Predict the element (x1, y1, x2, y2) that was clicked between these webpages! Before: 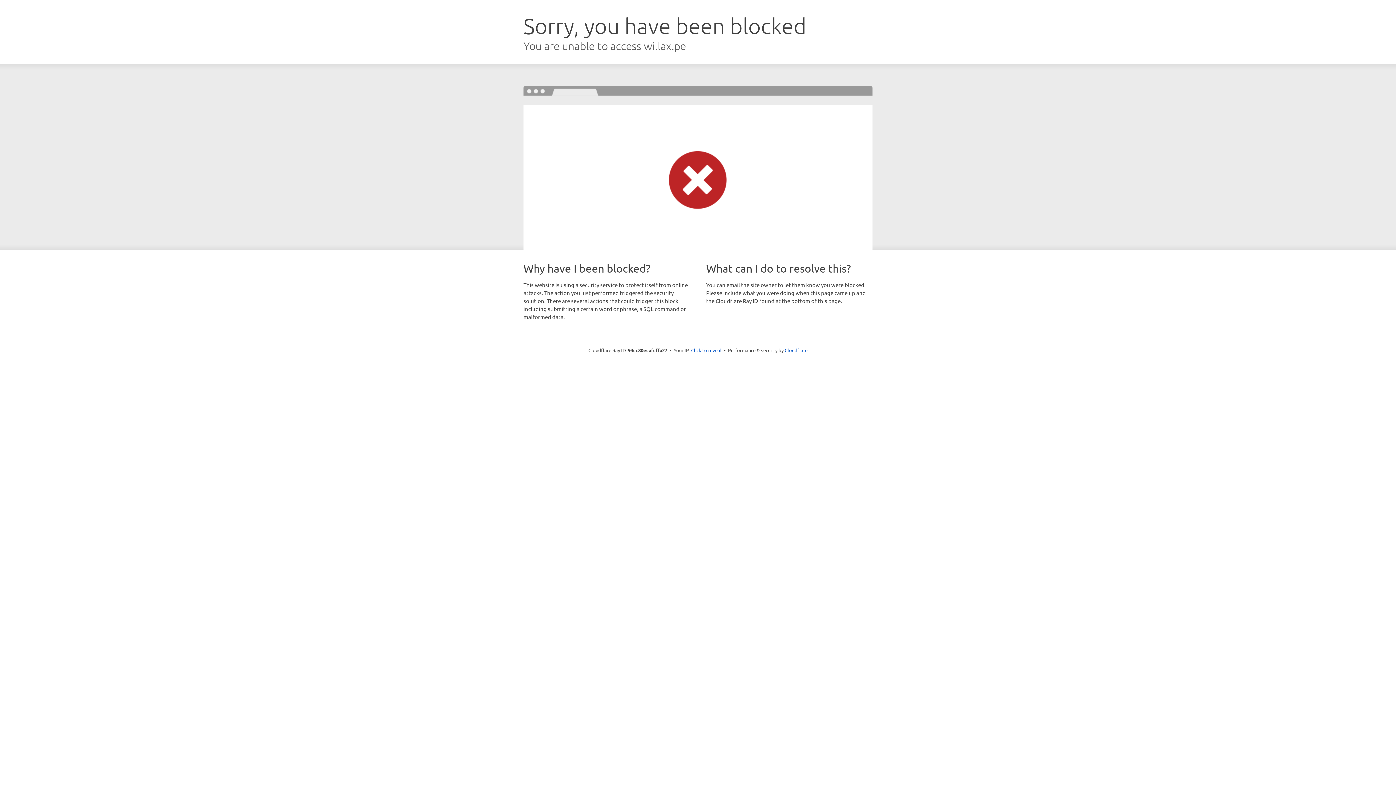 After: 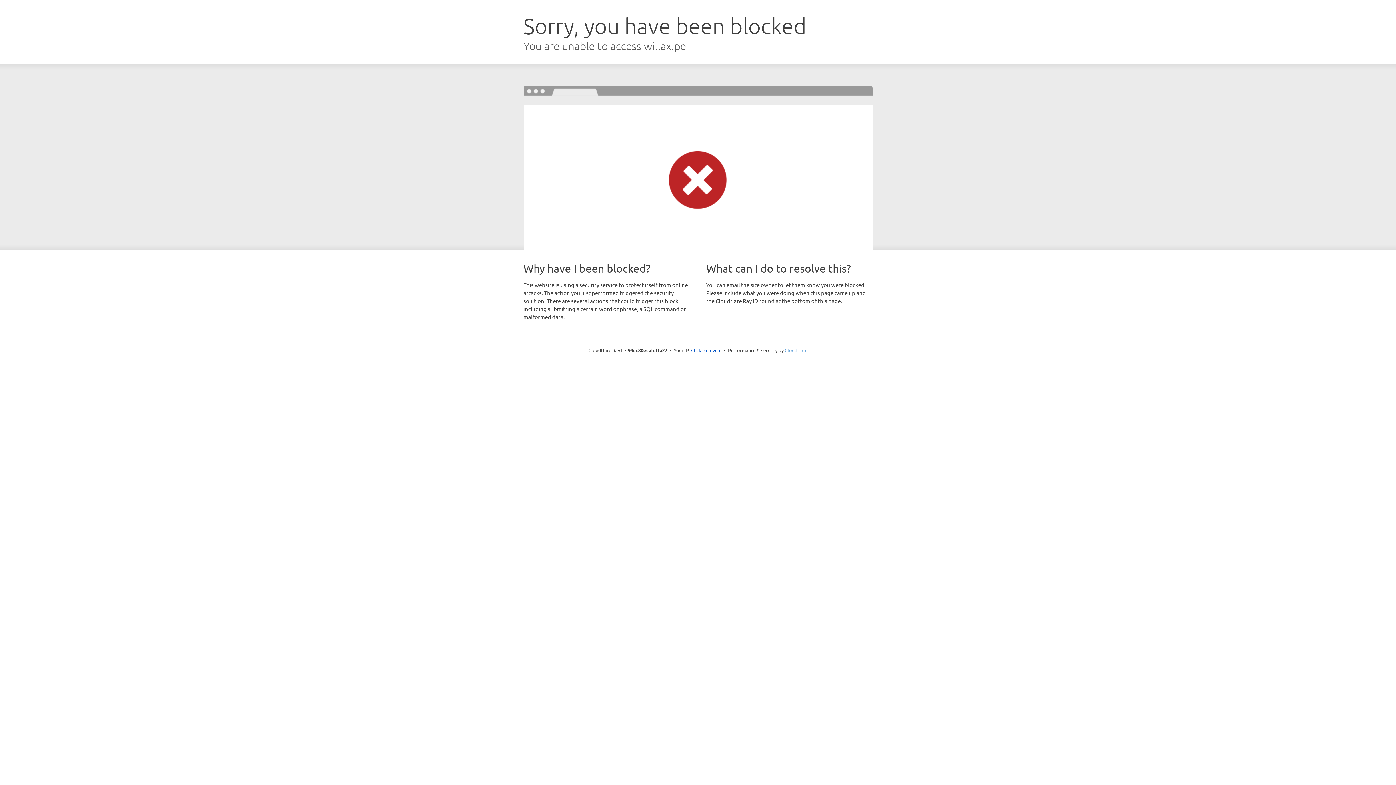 Action: label: Cloudflare bbox: (784, 347, 807, 353)